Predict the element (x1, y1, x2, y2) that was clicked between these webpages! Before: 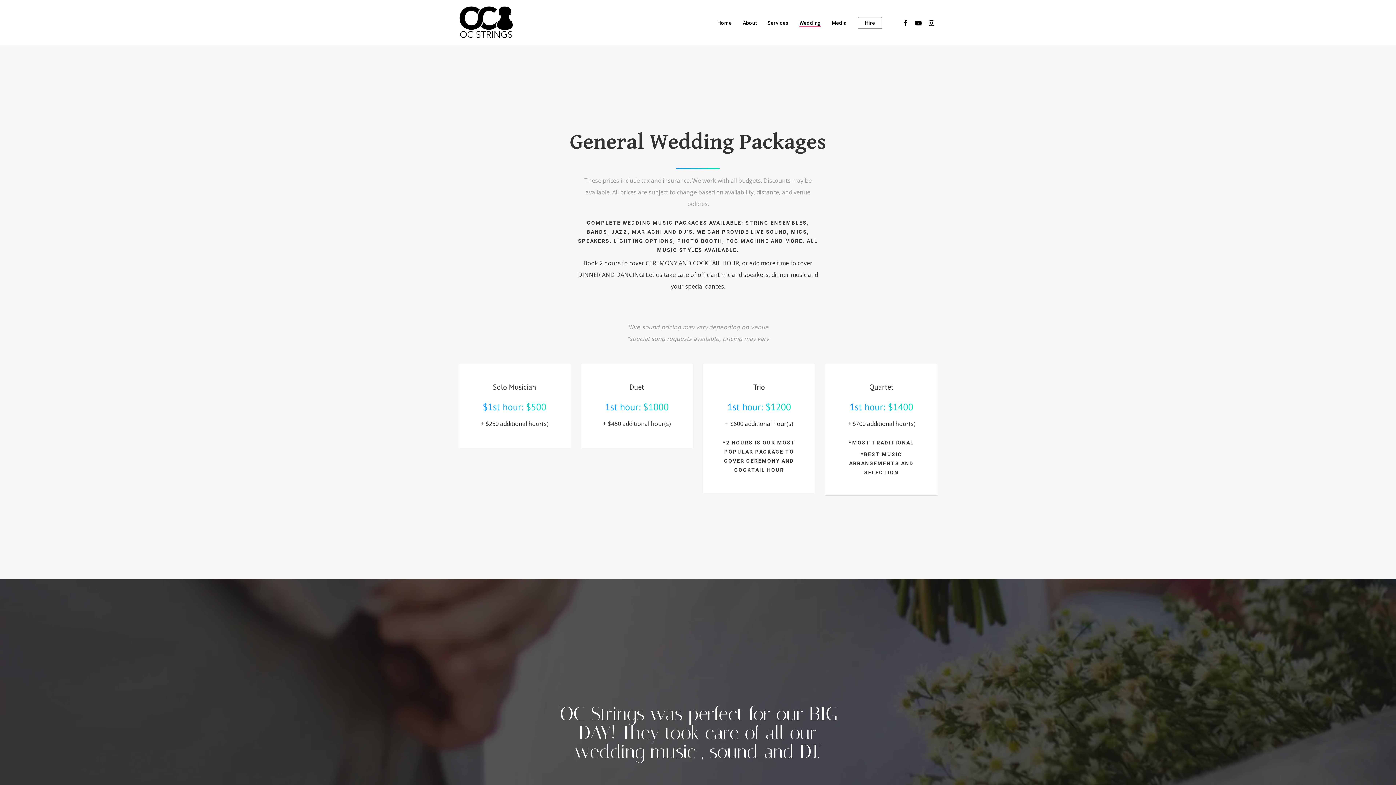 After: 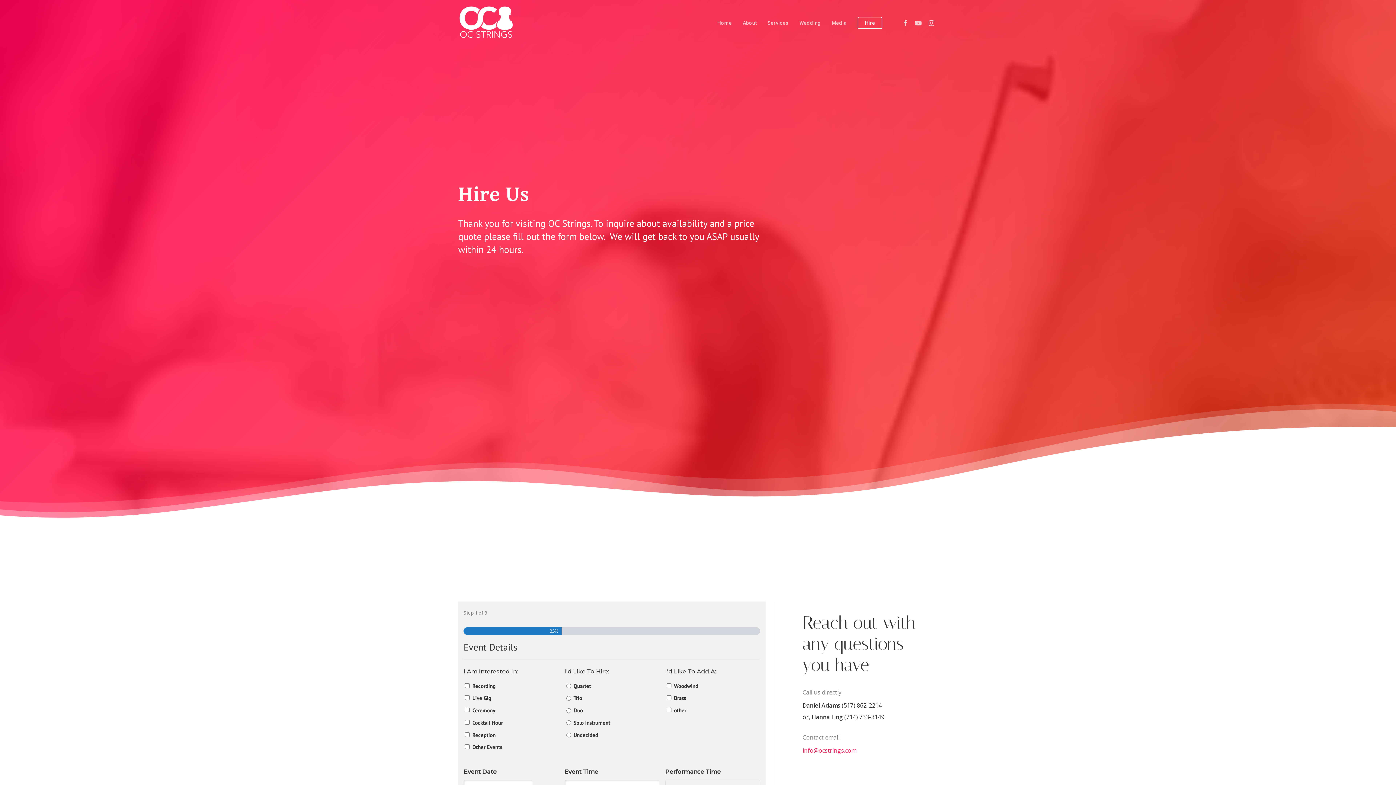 Action: bbox: (825, 364, 937, 495)